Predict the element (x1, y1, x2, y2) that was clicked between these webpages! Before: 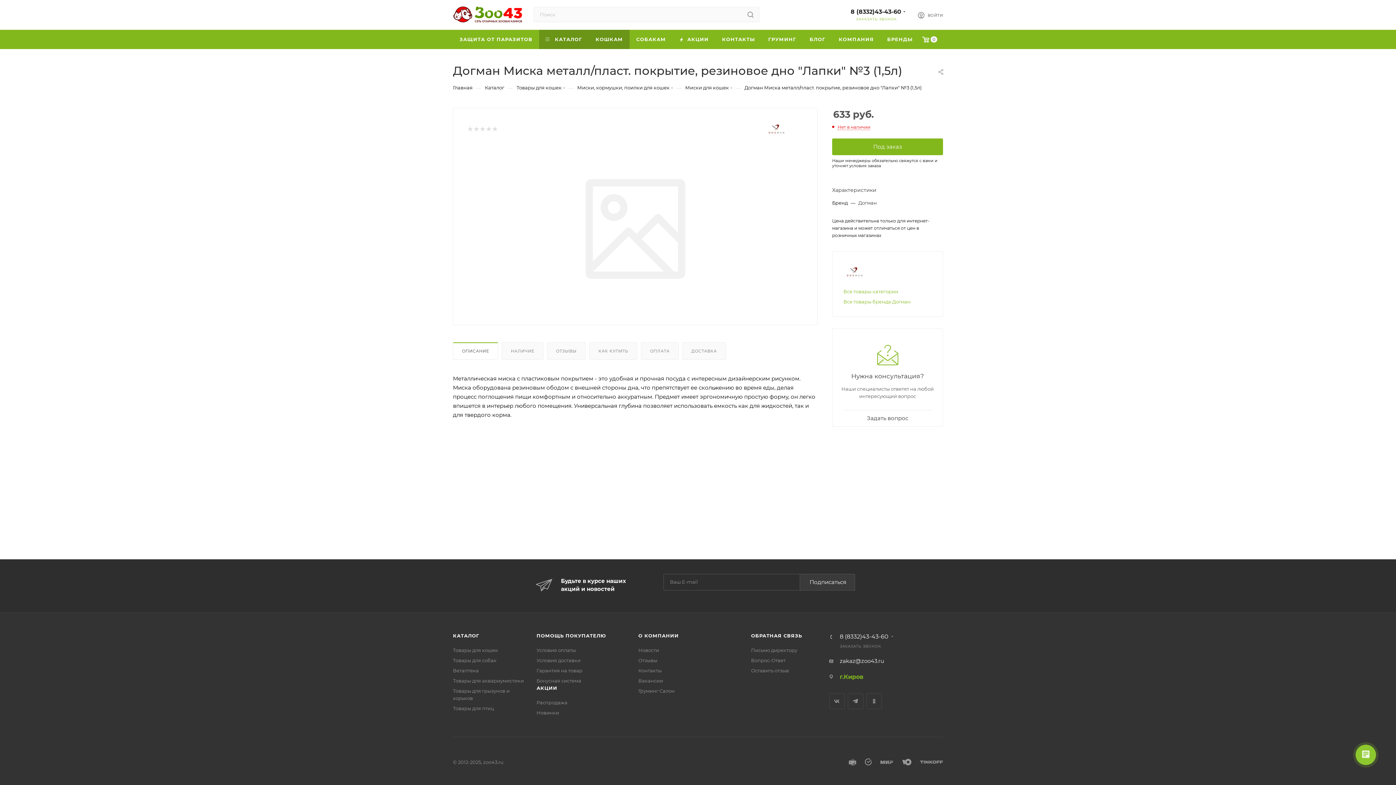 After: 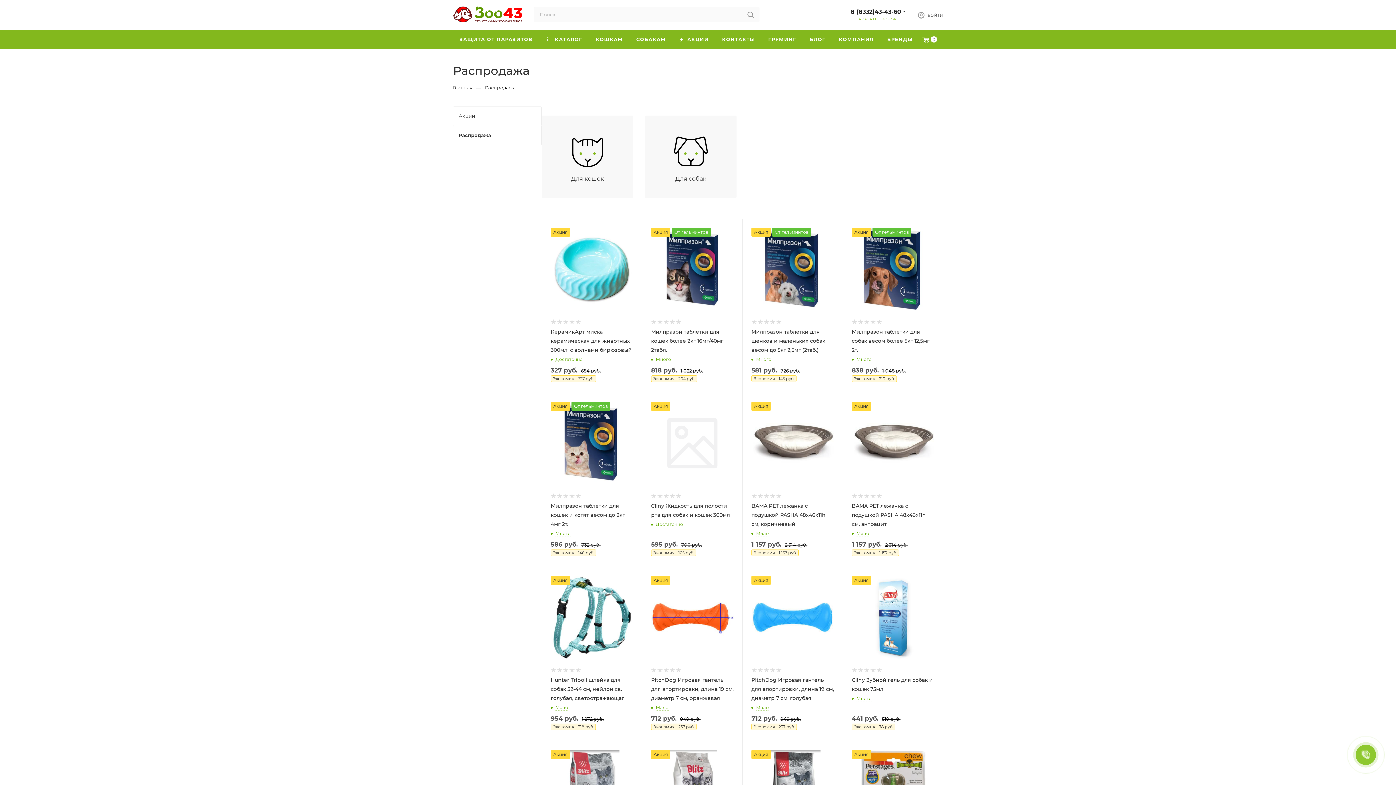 Action: label: Распродажа bbox: (536, 700, 567, 705)